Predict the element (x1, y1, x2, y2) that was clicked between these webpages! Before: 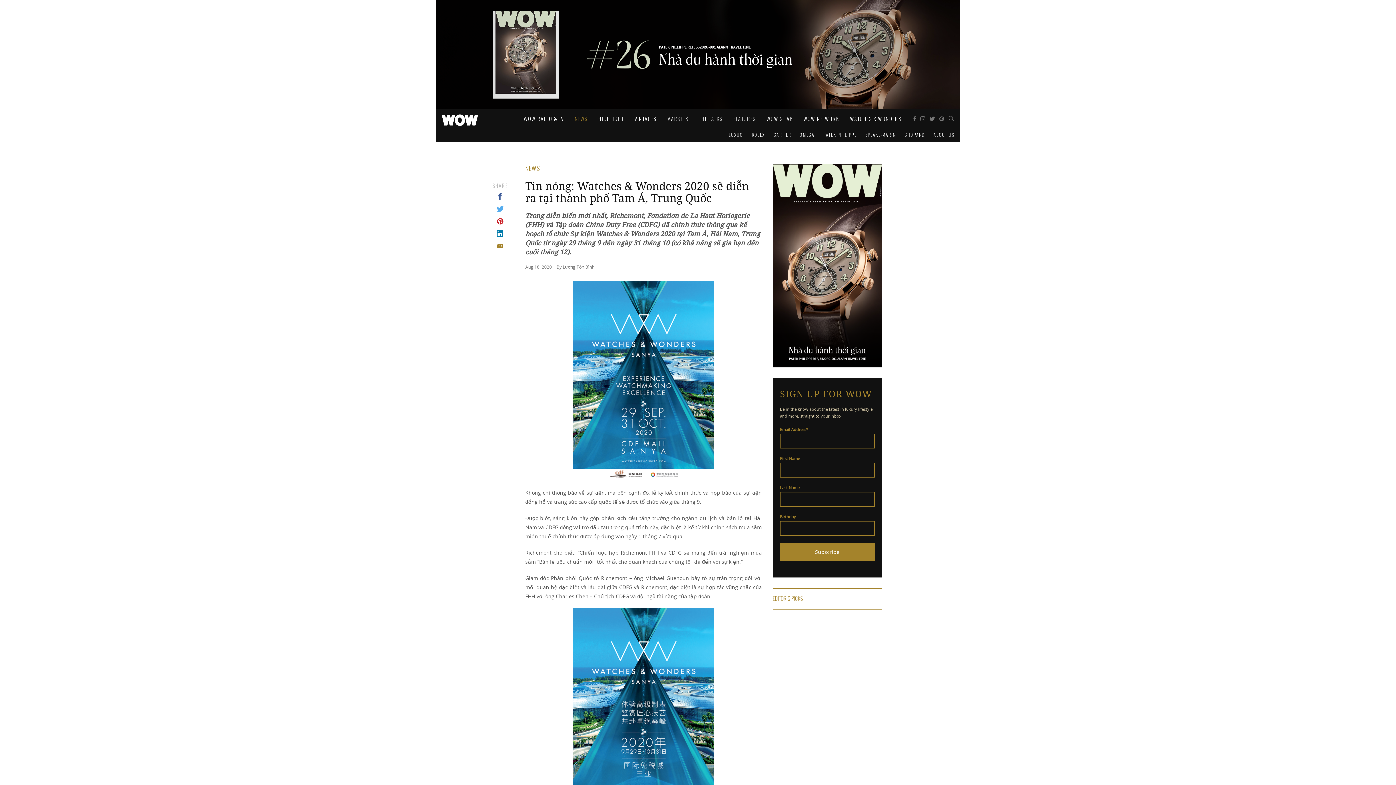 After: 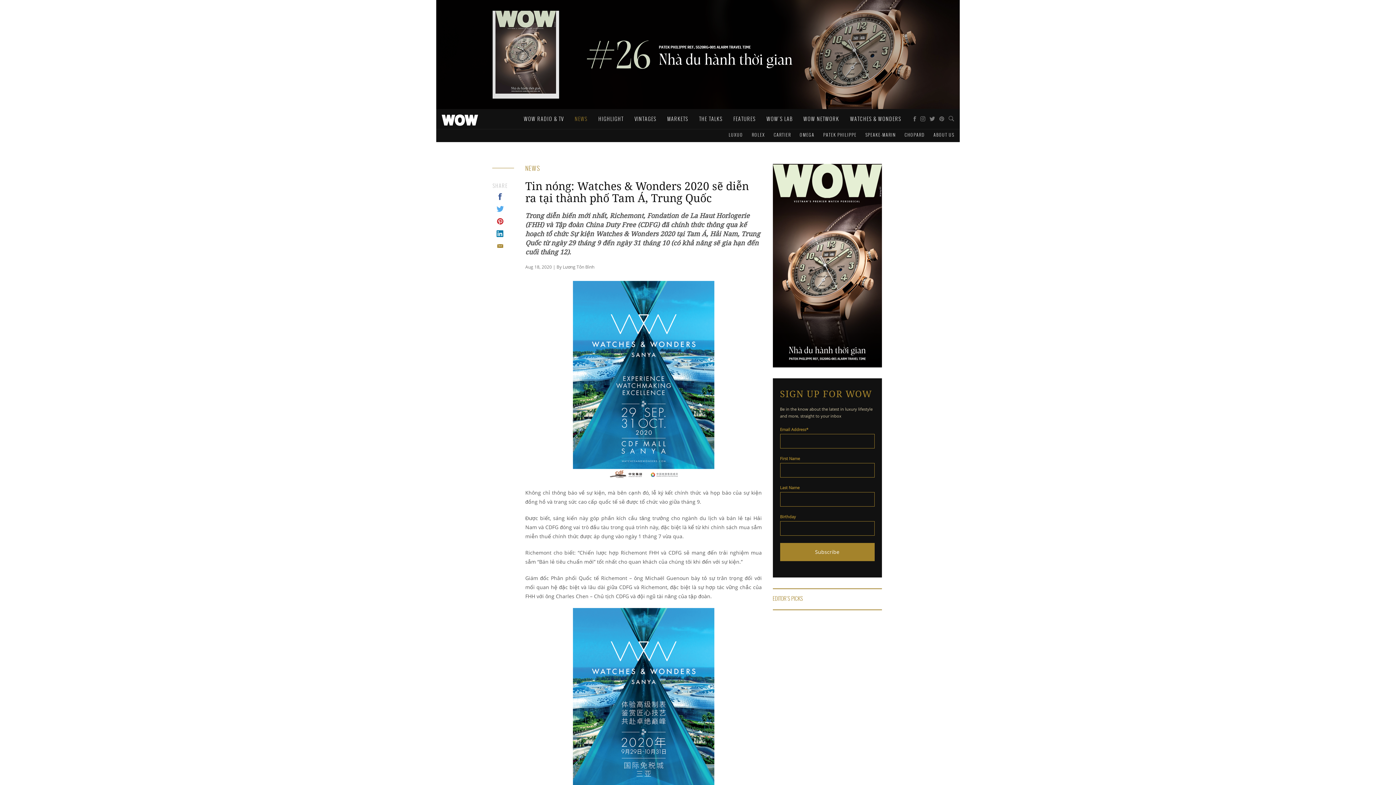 Action: bbox: (436, 50, 960, 57)